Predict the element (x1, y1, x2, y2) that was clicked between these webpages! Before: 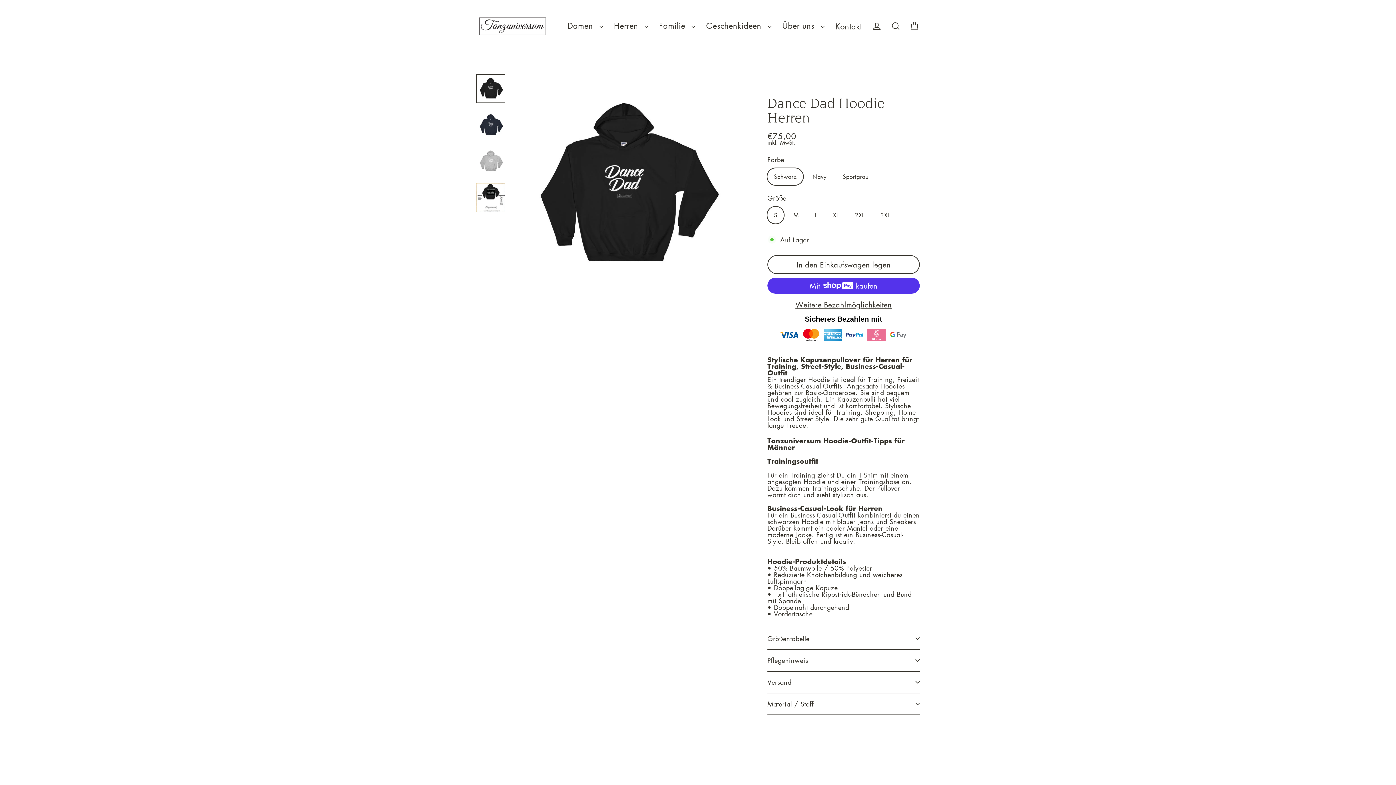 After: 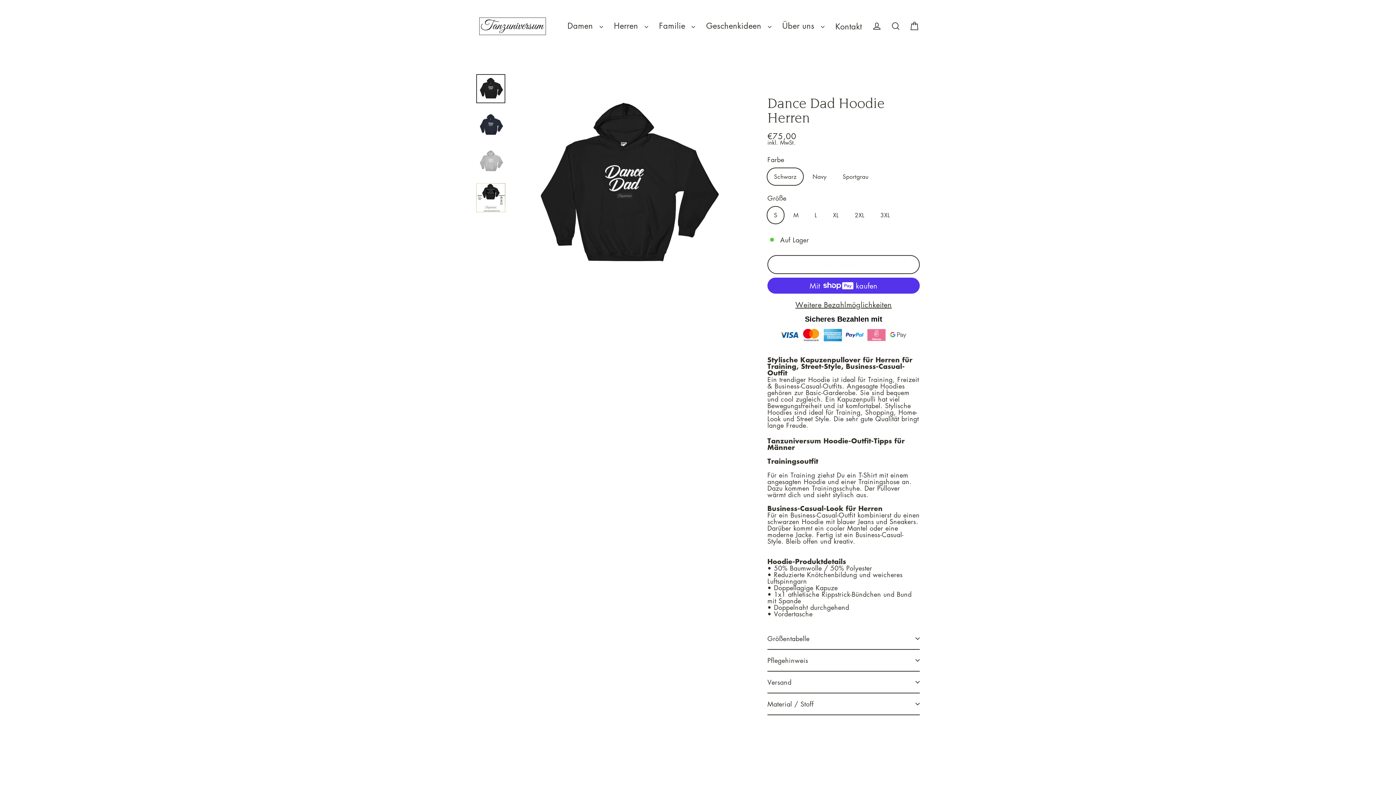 Action: label: In den Einkaufswagen legen bbox: (767, 255, 920, 274)